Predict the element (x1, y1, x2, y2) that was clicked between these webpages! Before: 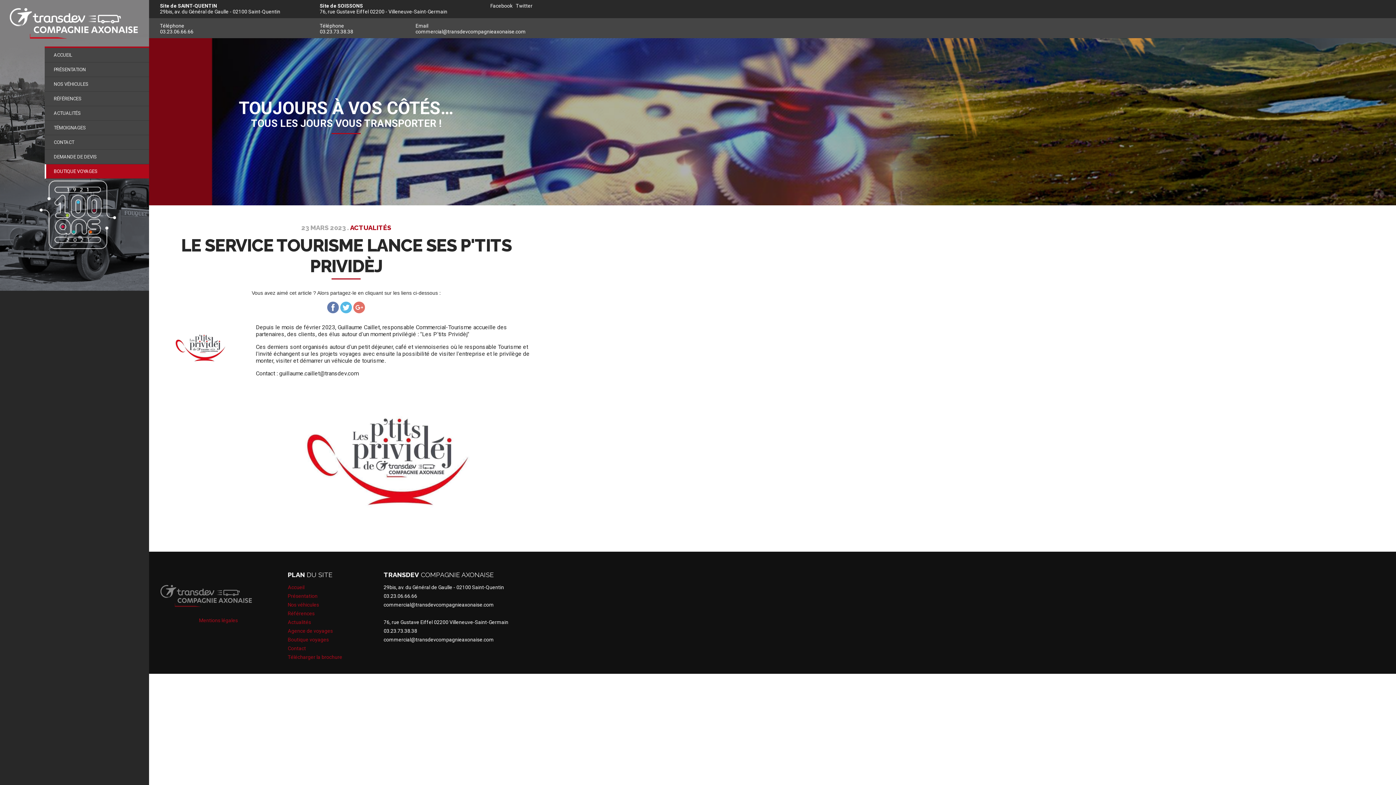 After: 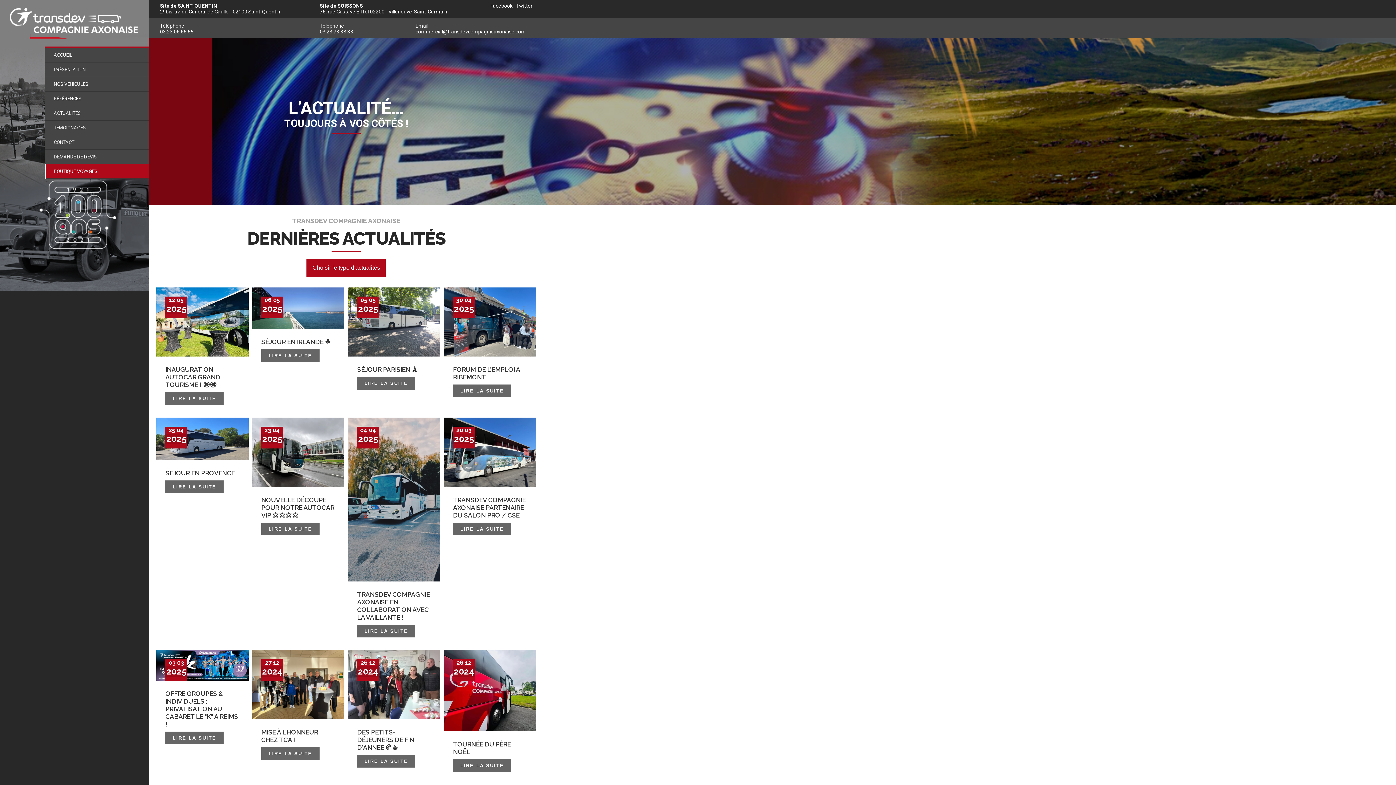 Action: bbox: (44, 106, 149, 120) label: ACTUALITÉS